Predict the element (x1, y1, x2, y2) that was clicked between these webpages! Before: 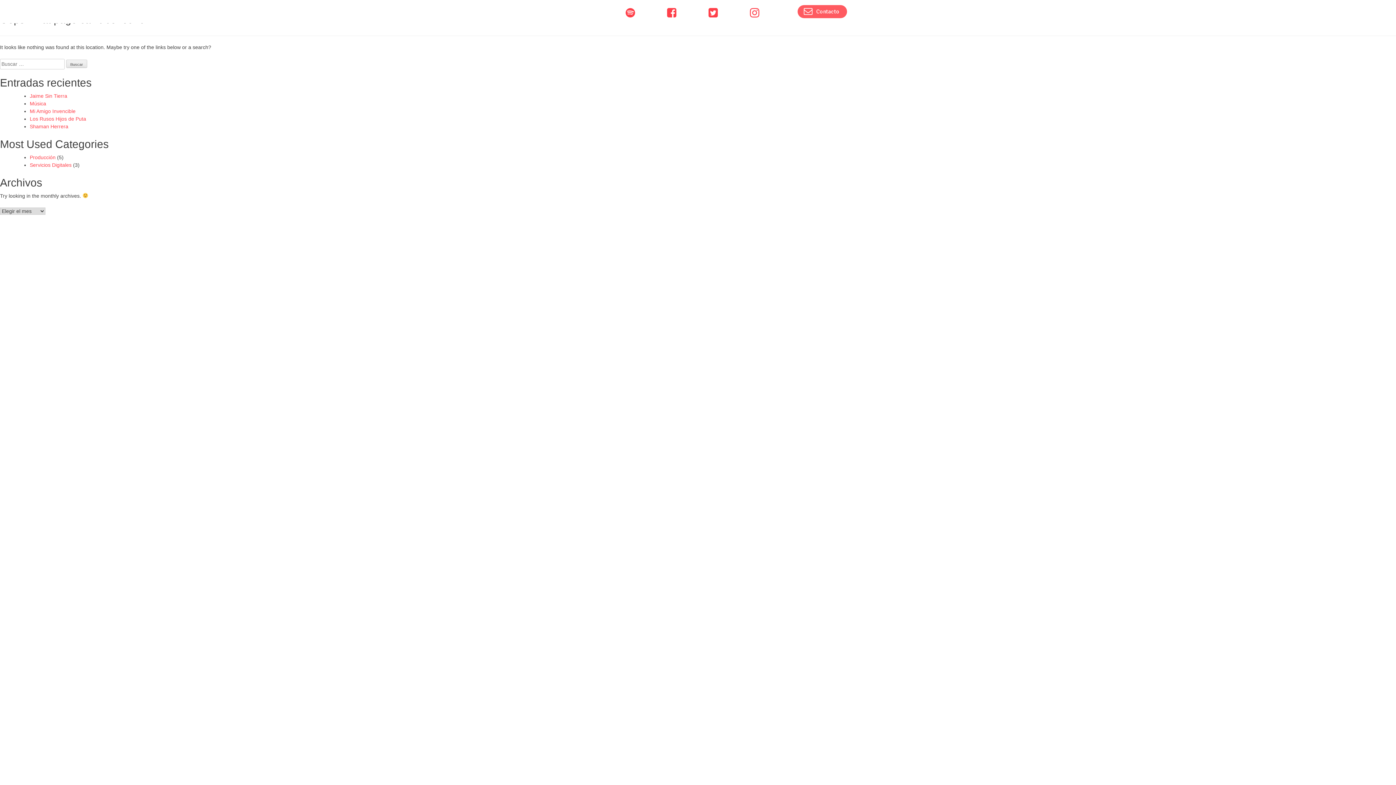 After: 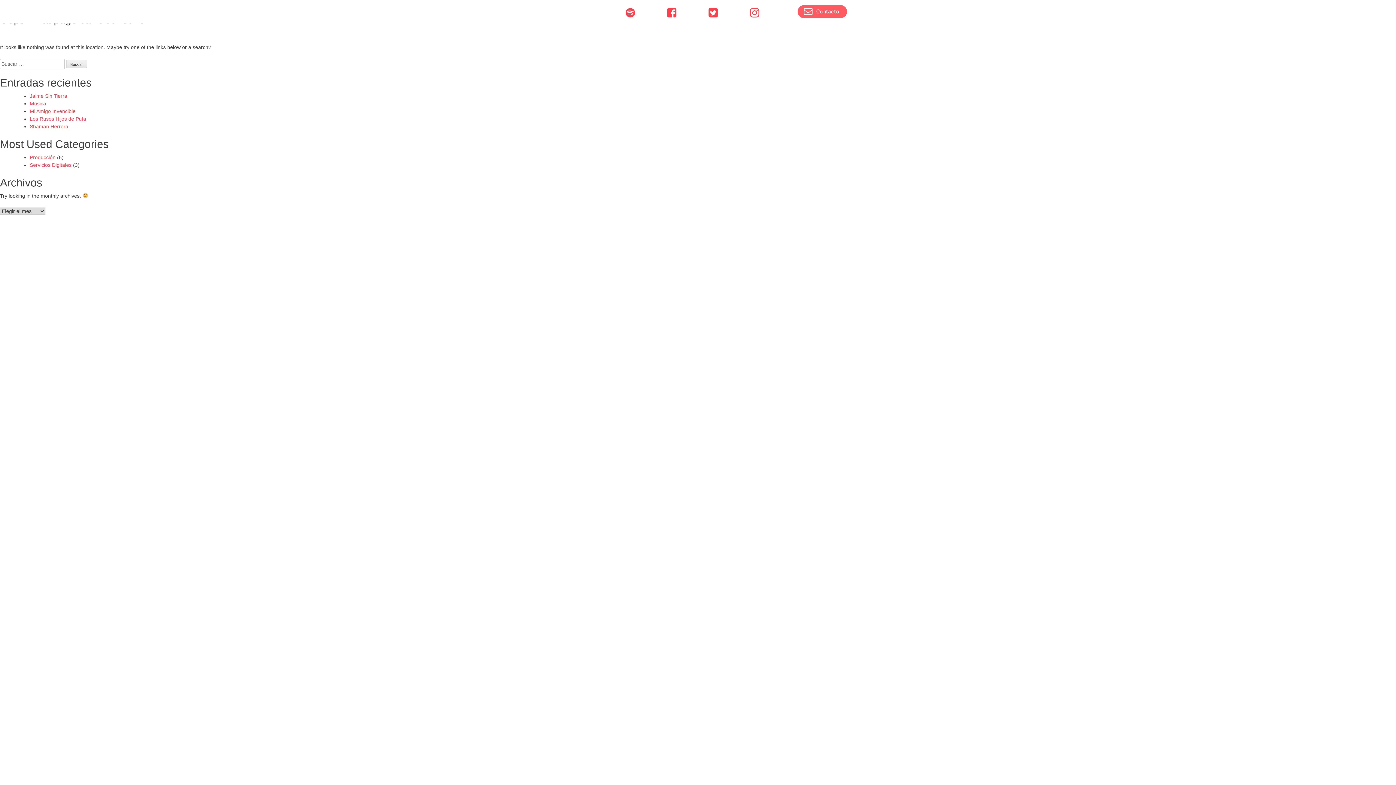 Action: bbox: (787, 23, 865, 35) label: FORMACIÓN